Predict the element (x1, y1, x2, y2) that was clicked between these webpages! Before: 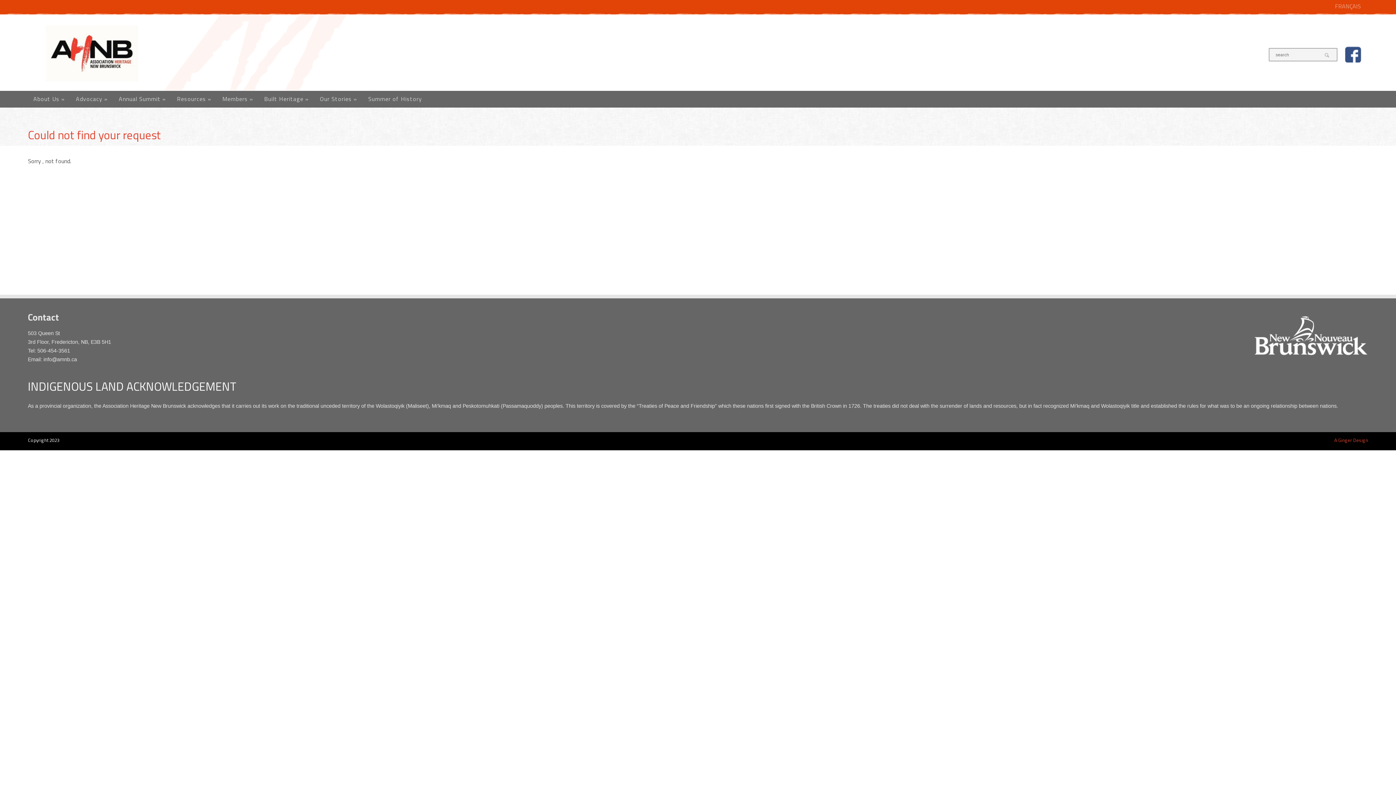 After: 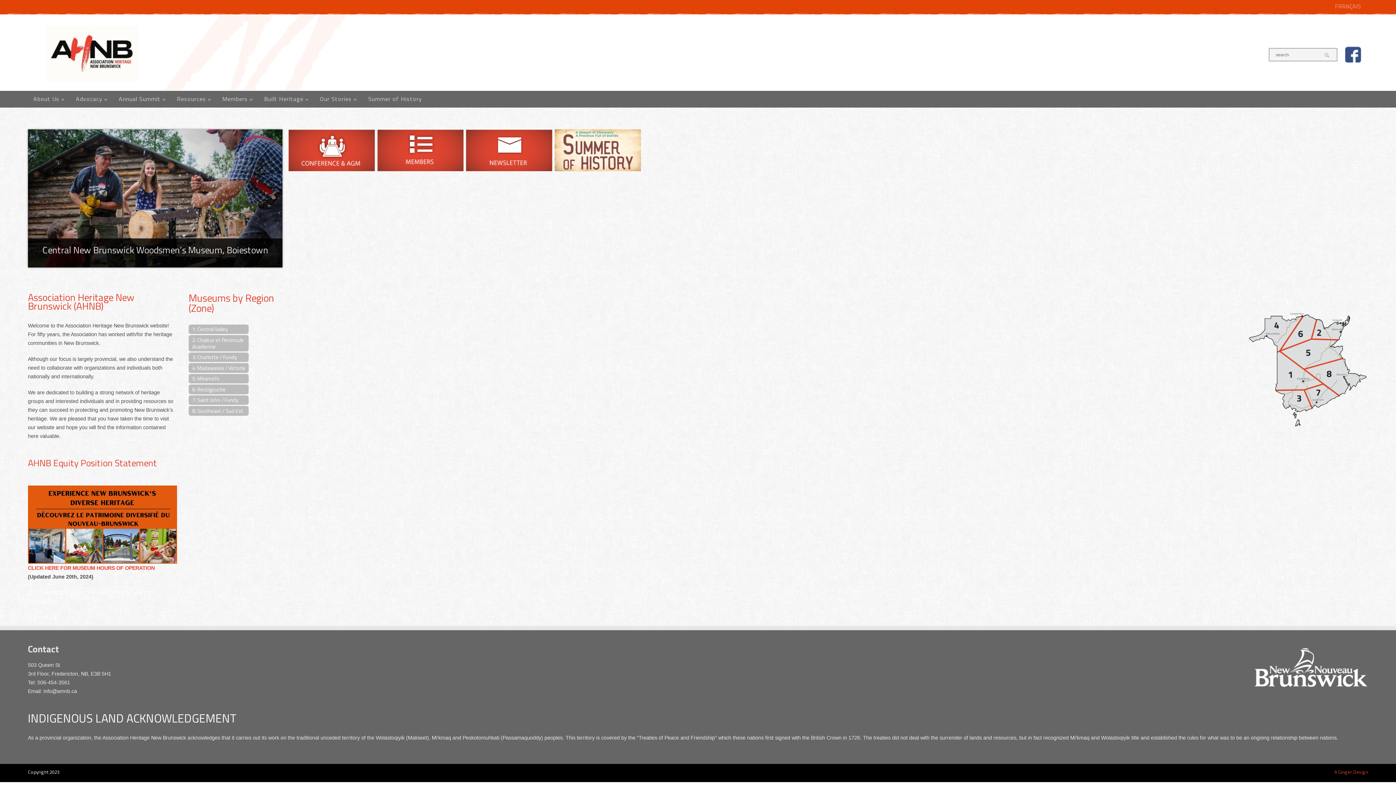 Action: bbox: (45, 74, 137, 83)